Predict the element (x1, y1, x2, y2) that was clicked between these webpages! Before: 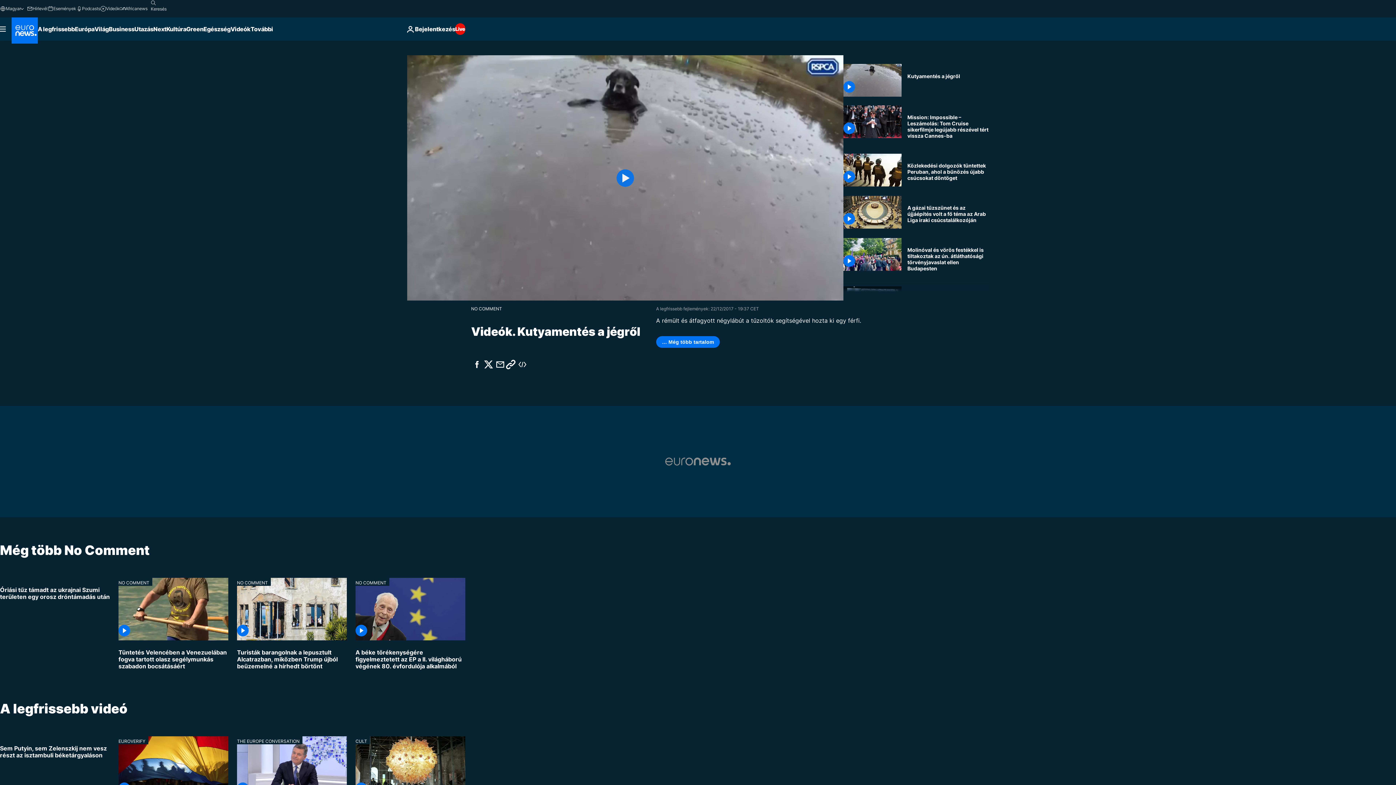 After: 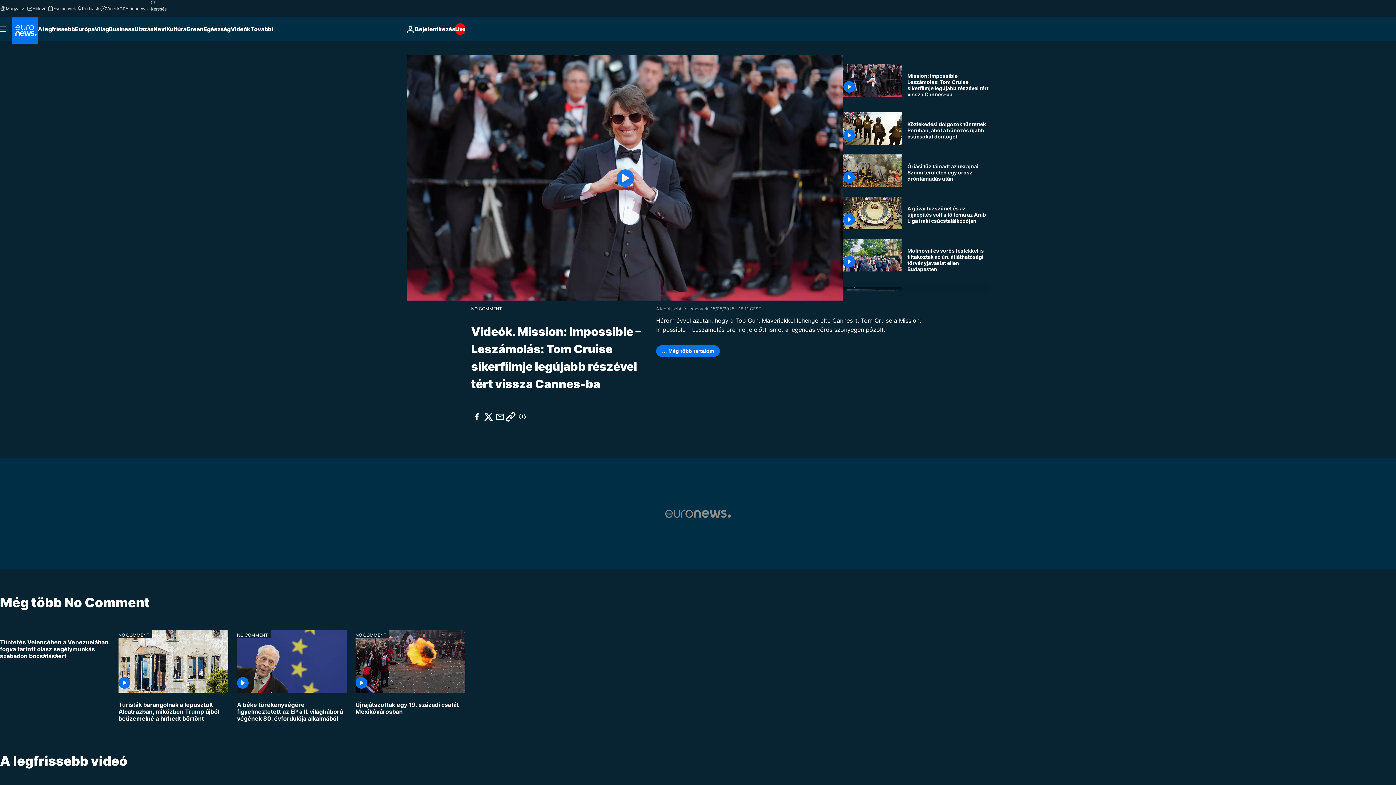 Action: bbox: (843, 105, 901, 138)